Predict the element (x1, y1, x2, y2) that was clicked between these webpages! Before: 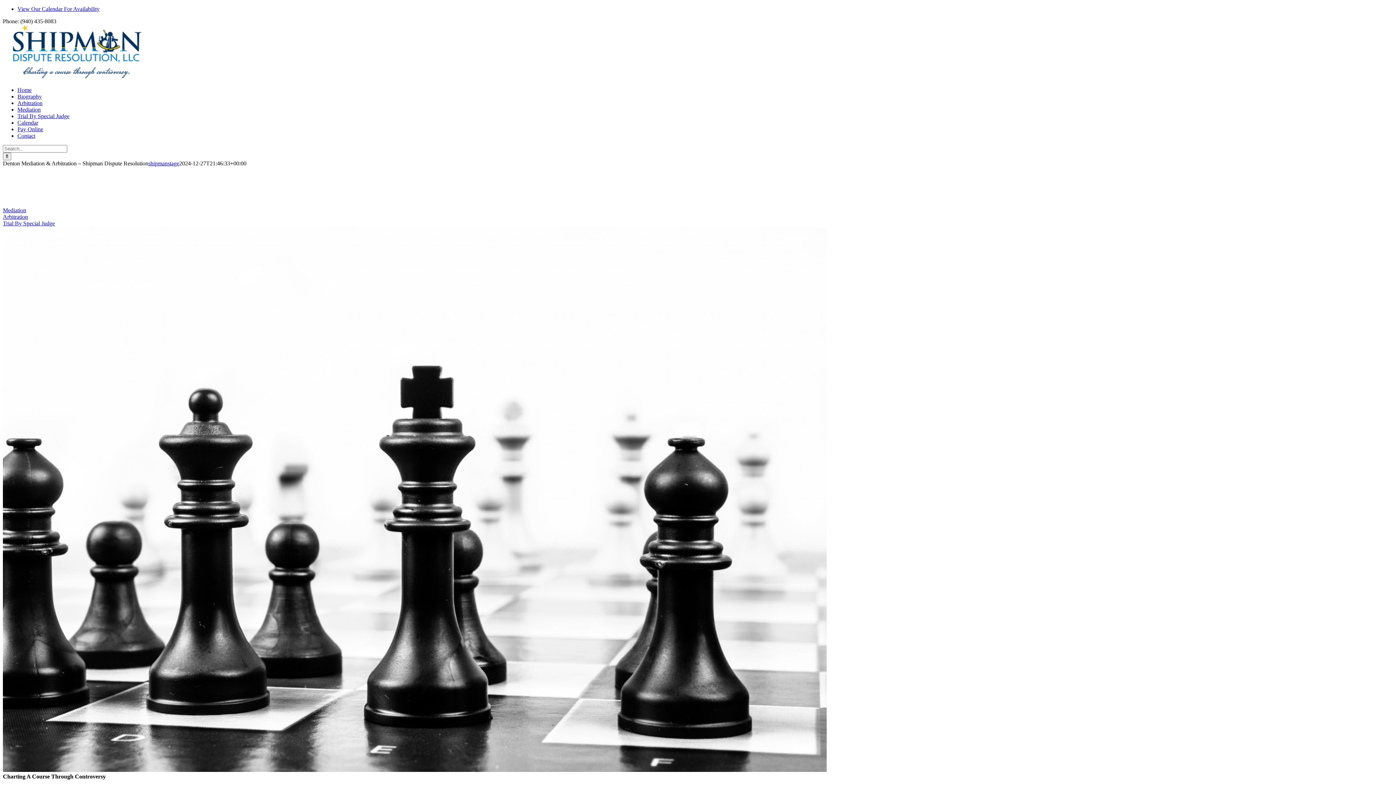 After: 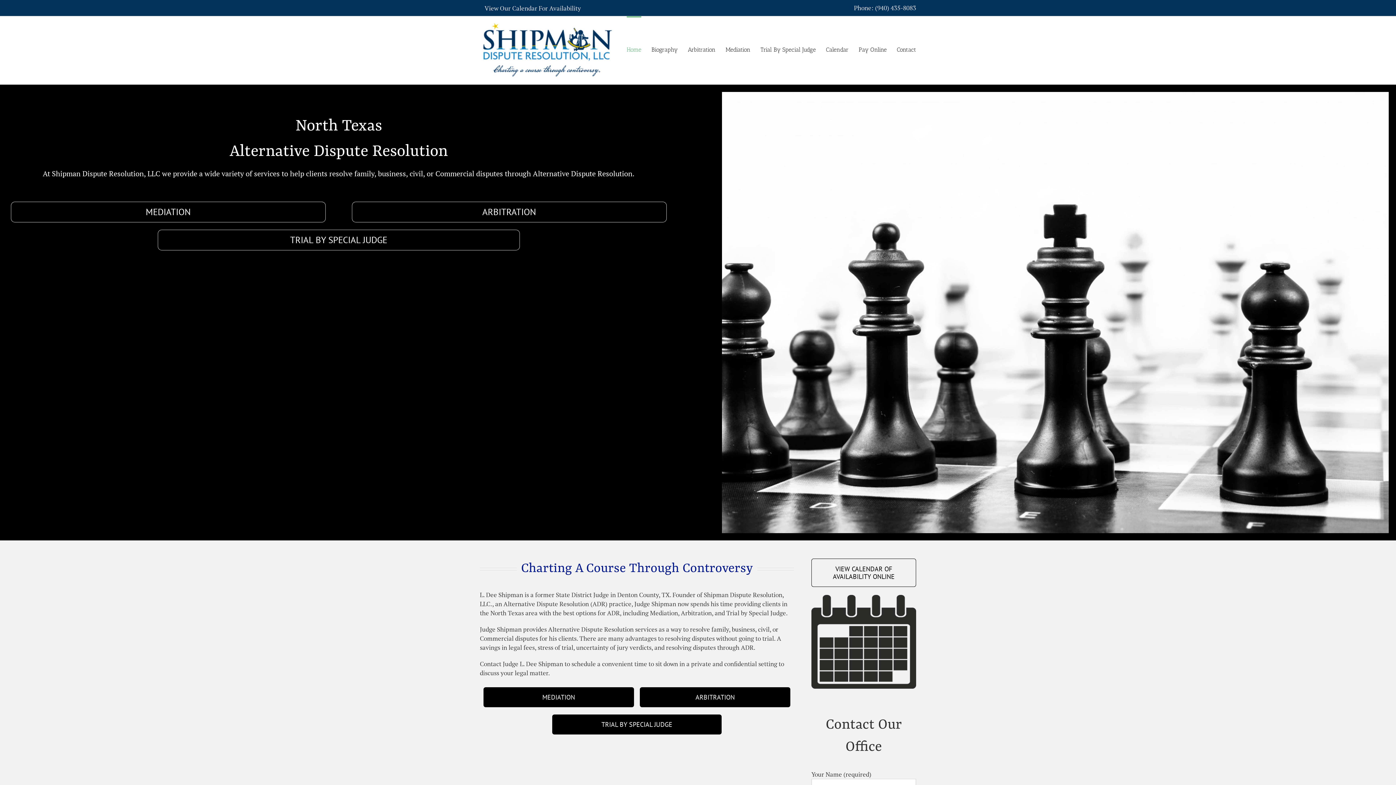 Action: label: Home bbox: (17, 86, 31, 93)